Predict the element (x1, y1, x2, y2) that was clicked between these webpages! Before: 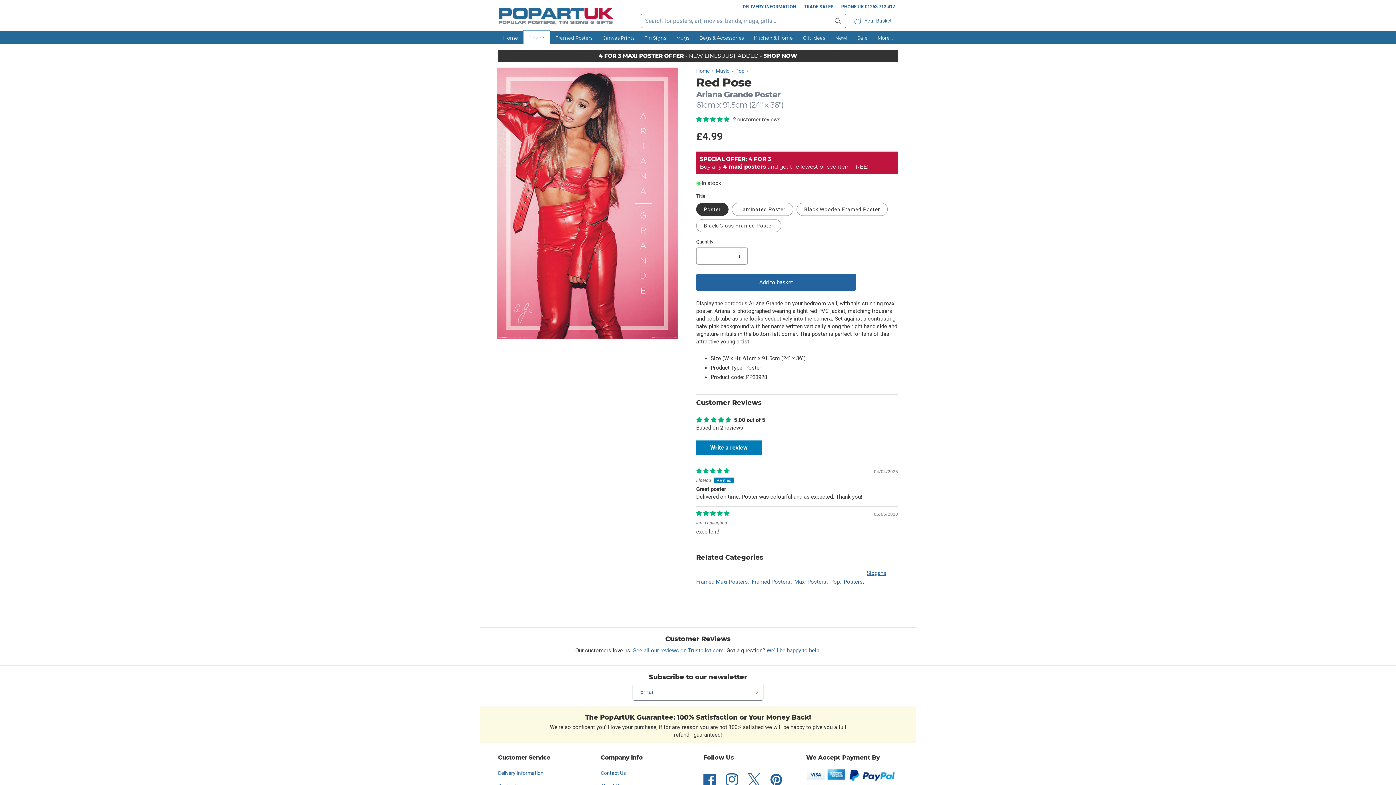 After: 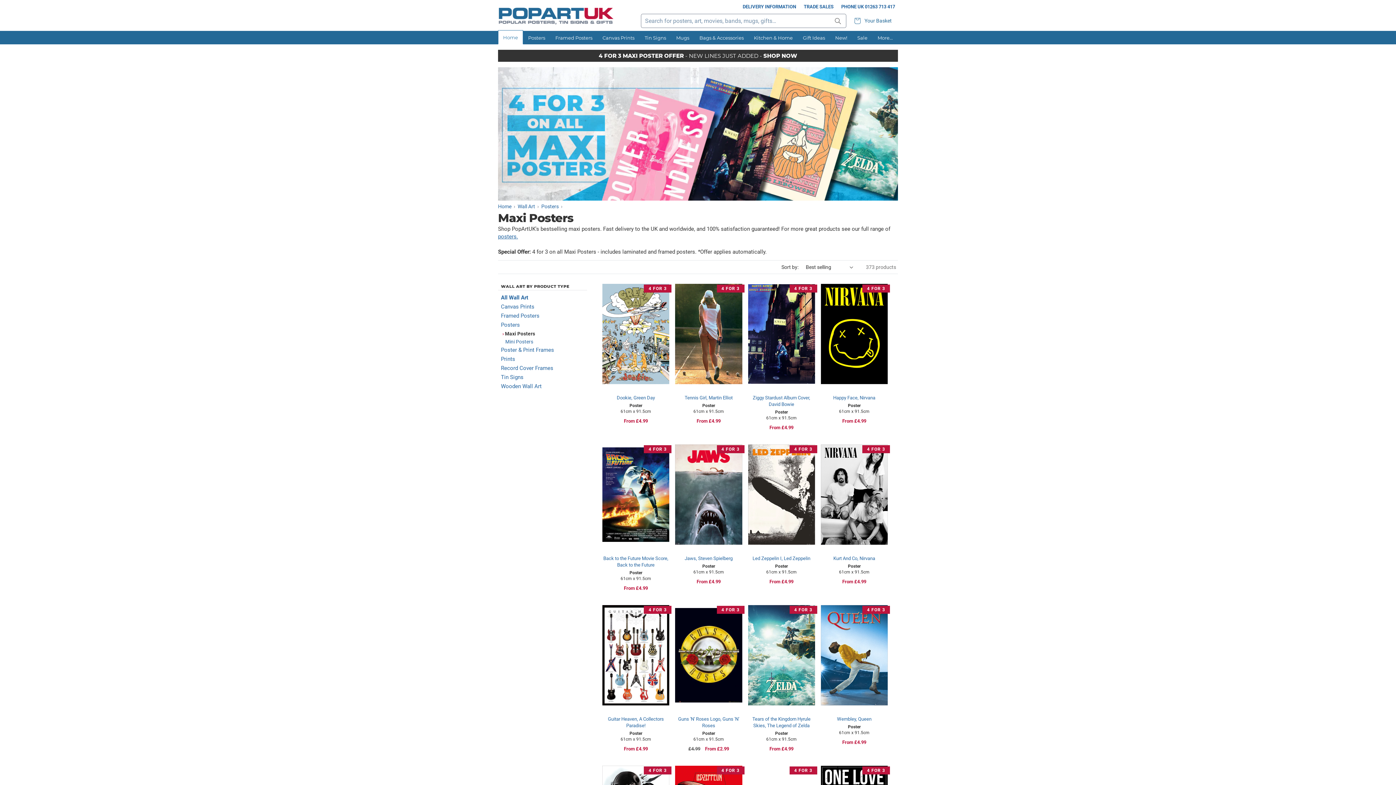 Action: label: Maxi Posters bbox: (794, 577, 826, 587)